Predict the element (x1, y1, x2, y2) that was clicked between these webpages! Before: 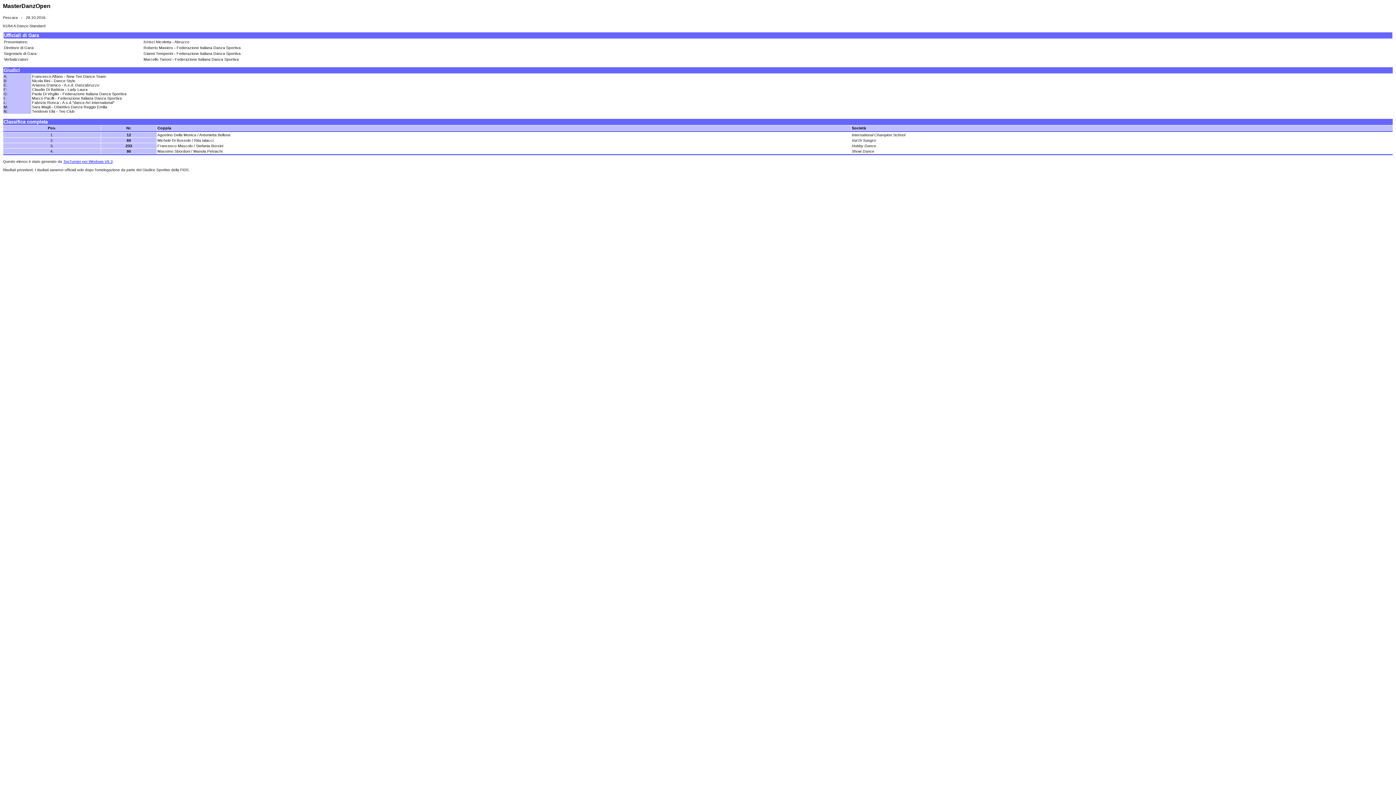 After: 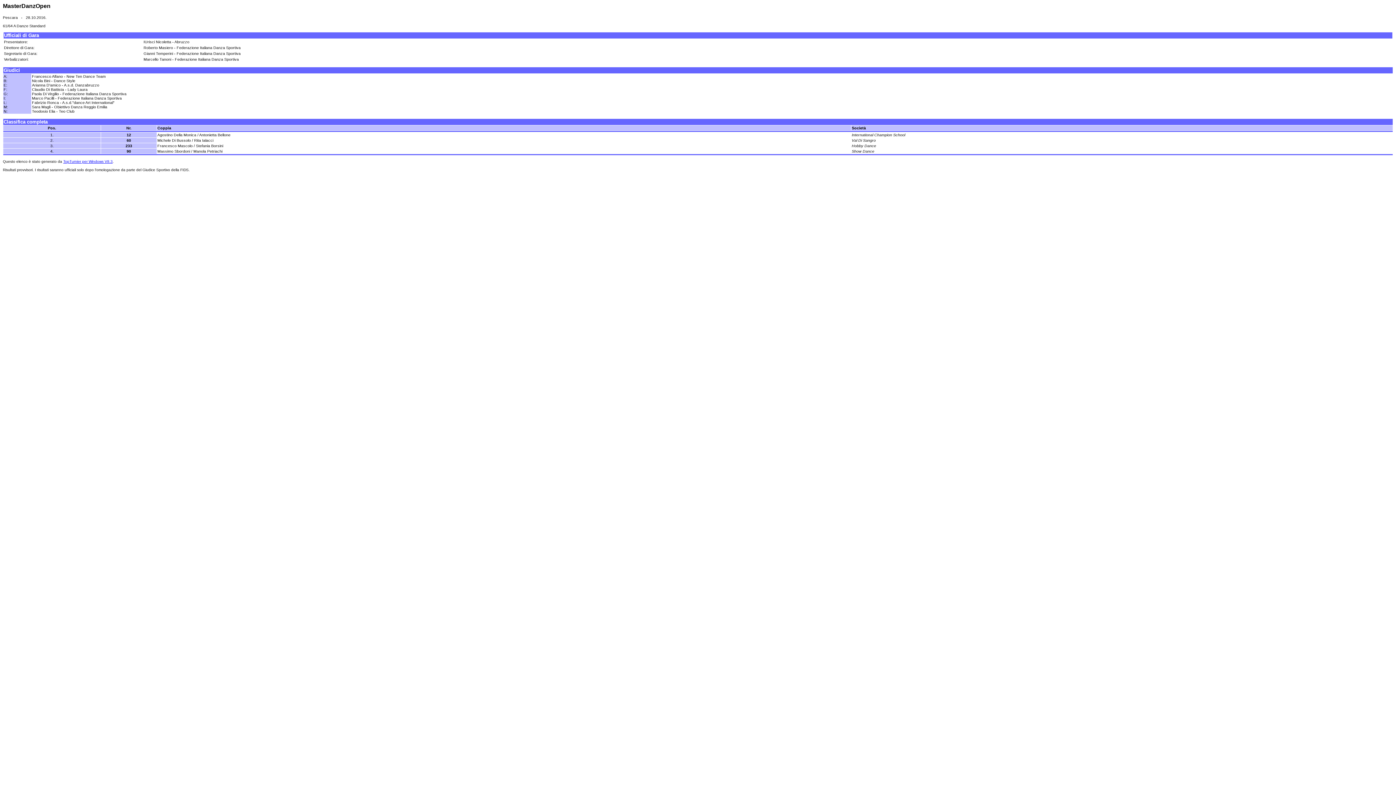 Action: label: TopTurnier per Windows V8.3 bbox: (63, 159, 112, 163)